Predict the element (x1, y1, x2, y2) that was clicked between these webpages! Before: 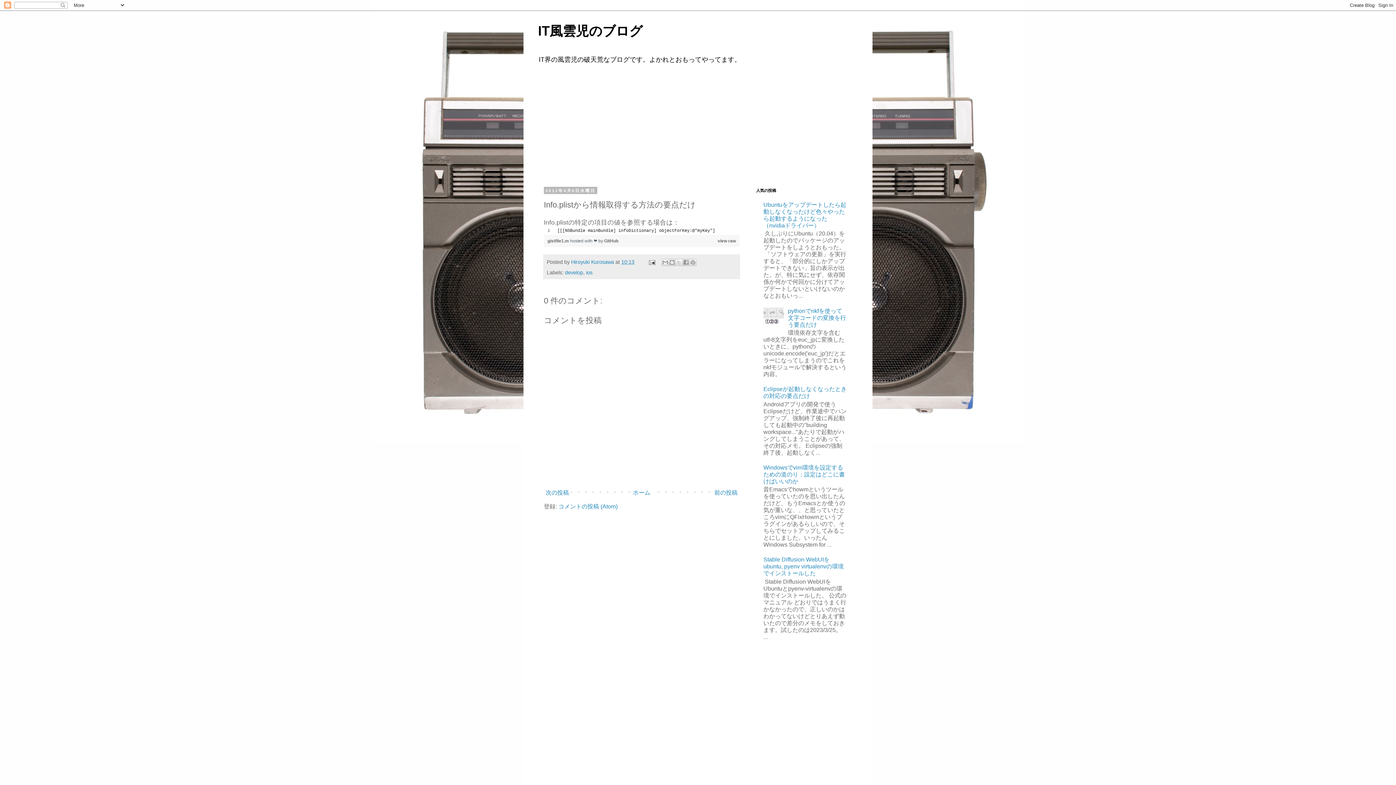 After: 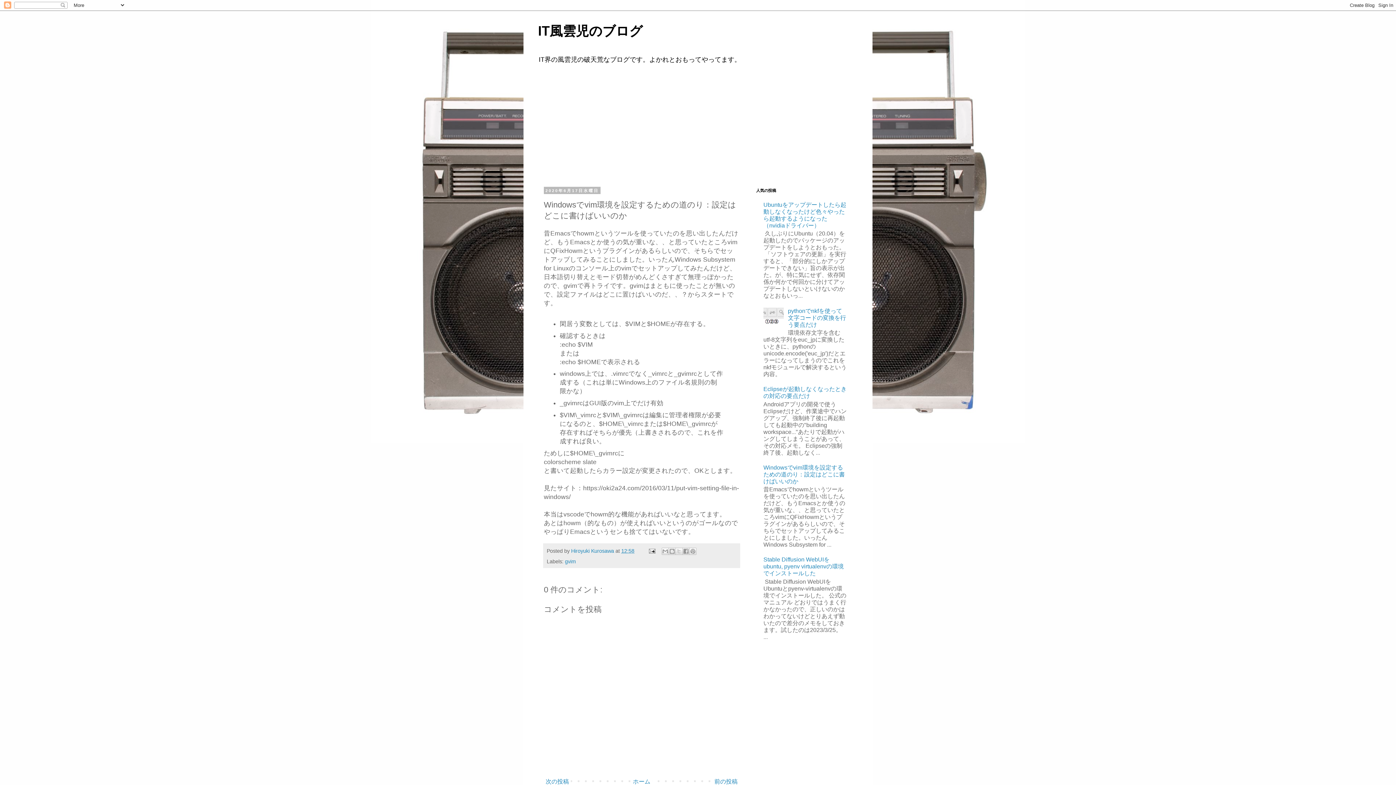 Action: bbox: (763, 464, 845, 484) label: Windowsでvim環境を設定するための道のり：設定はどこに書けばいいのか